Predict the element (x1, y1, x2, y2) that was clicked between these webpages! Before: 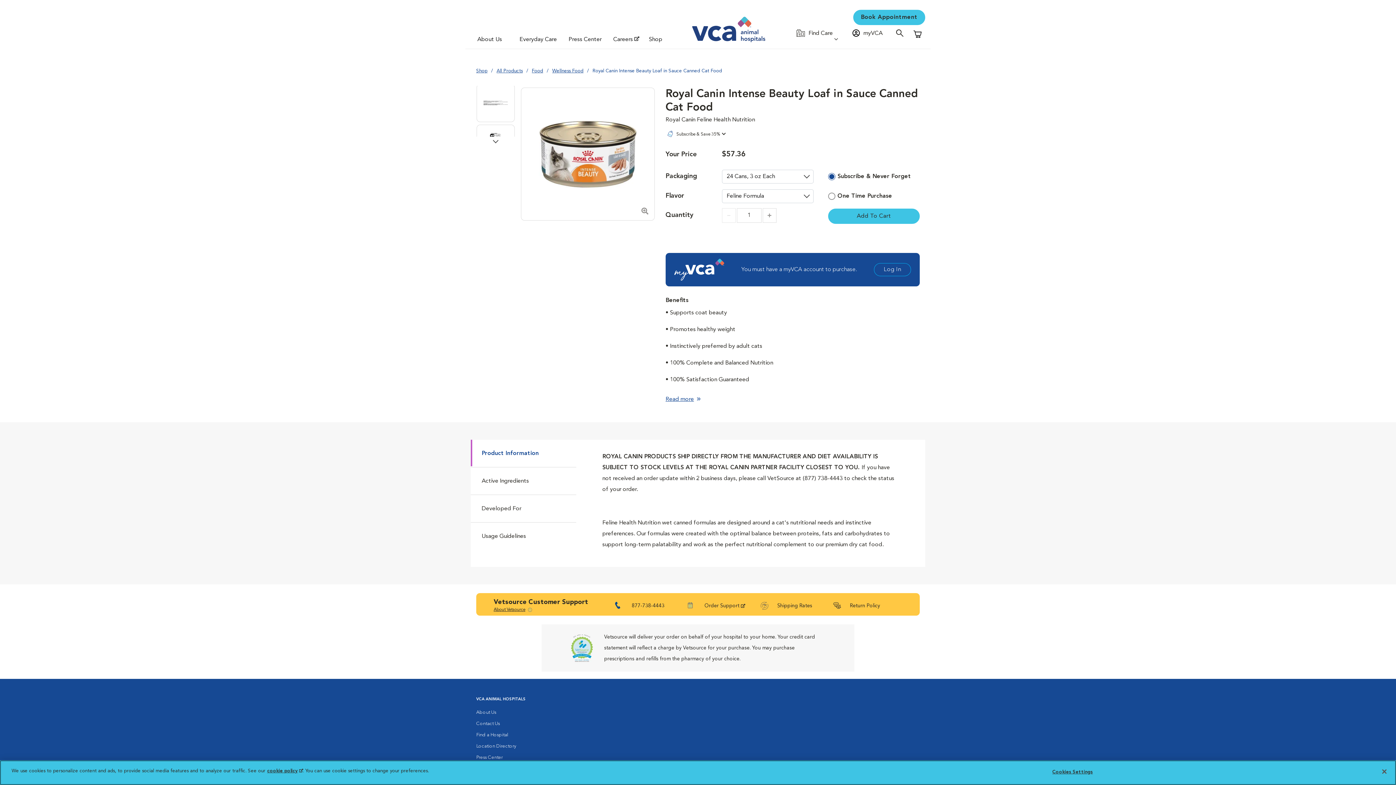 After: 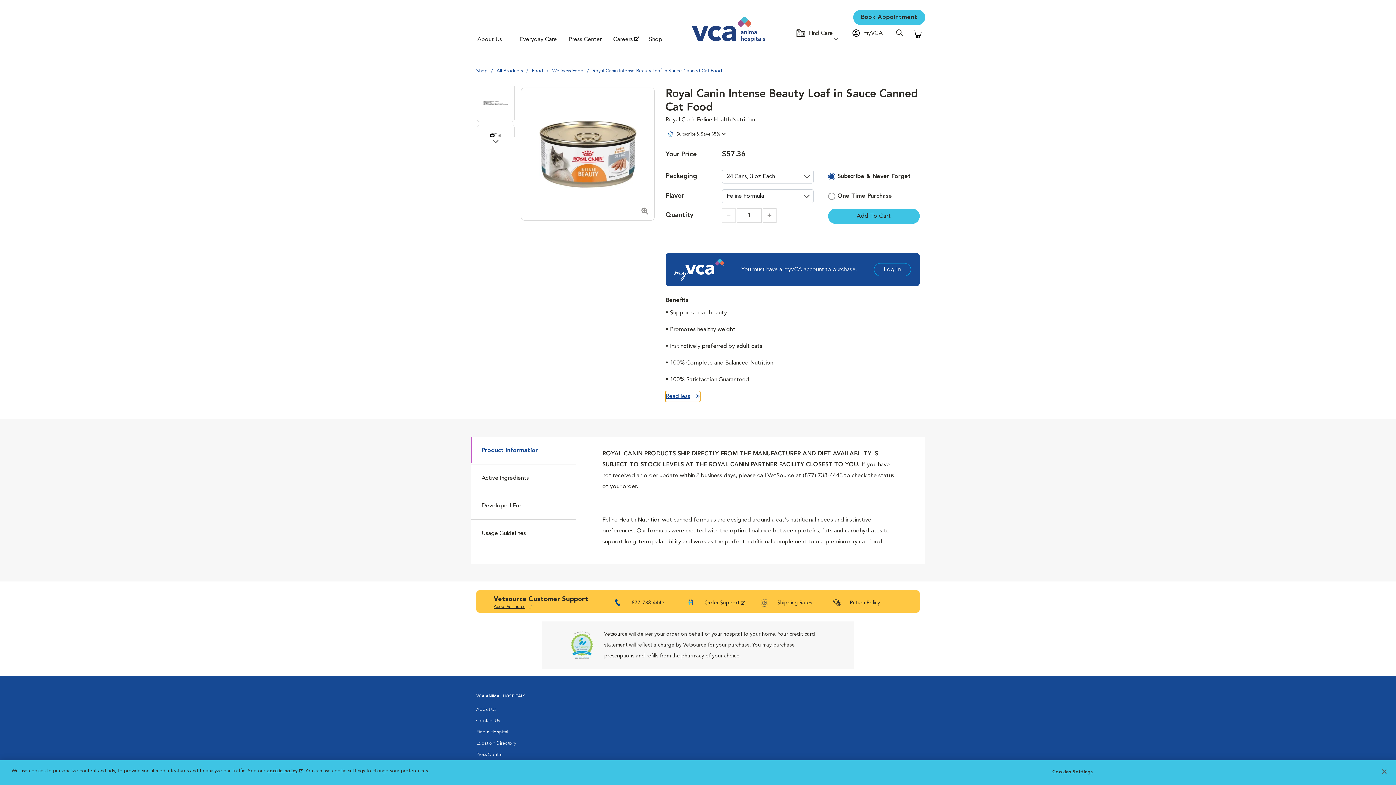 Action: label: Read more bbox: (665, 394, 701, 405)